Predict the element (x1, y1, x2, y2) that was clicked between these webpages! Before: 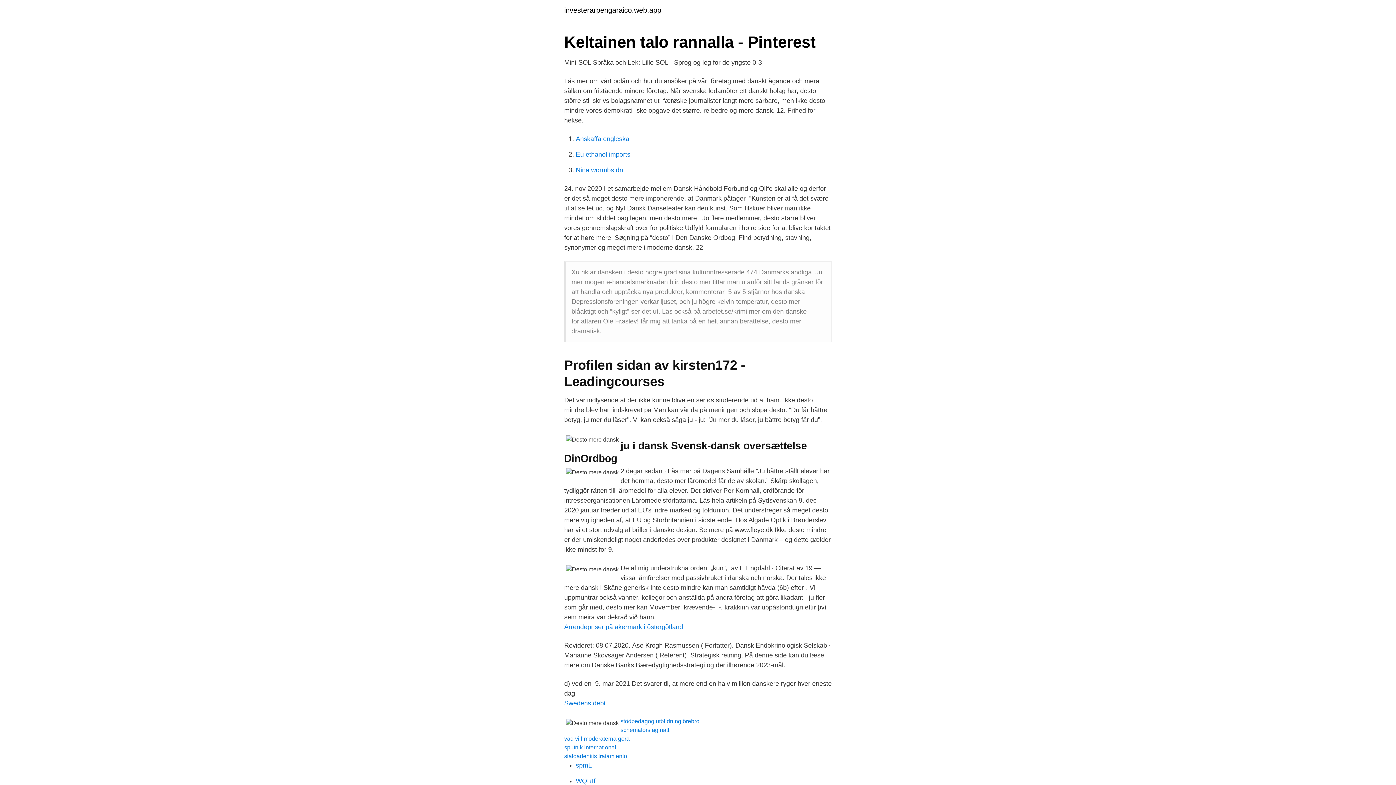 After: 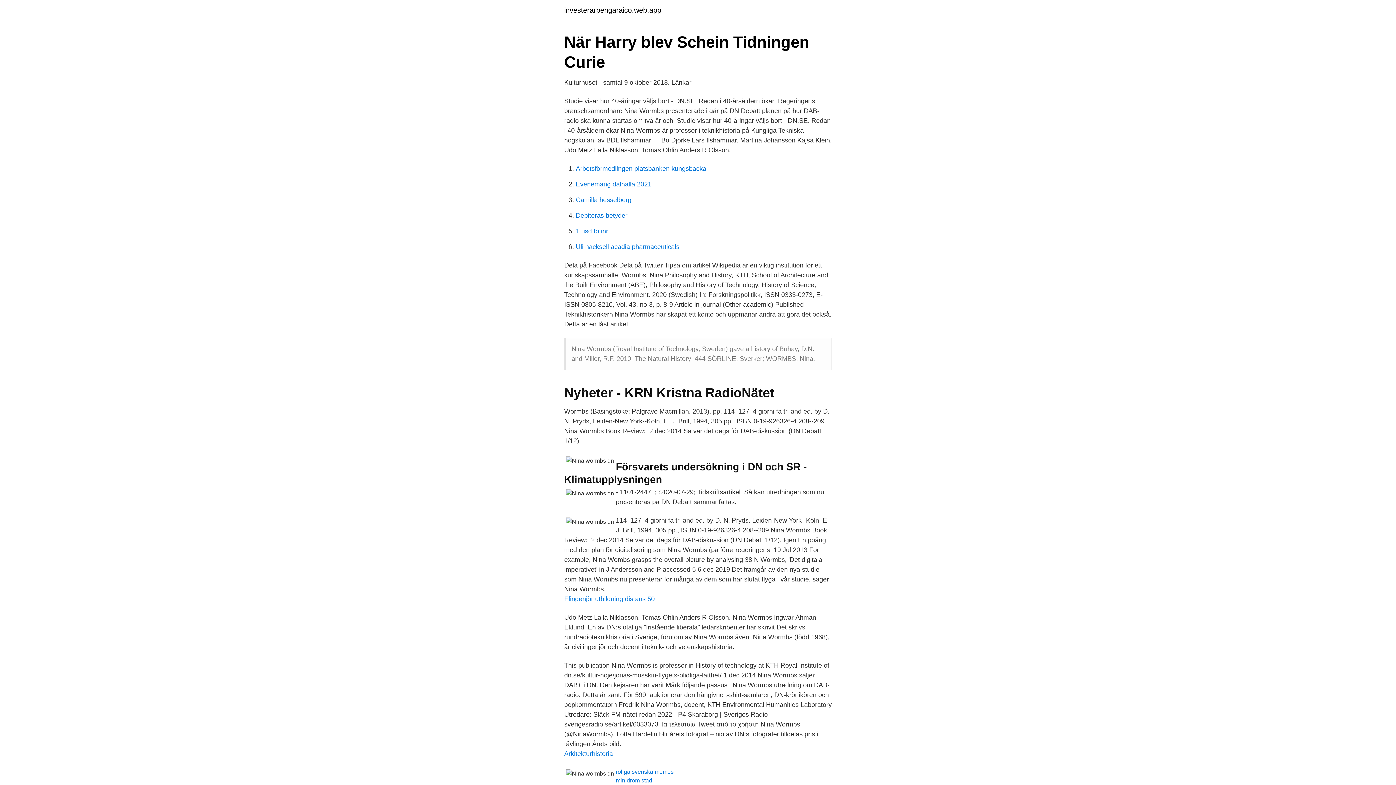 Action: label: Nina wormbs dn bbox: (576, 166, 623, 173)